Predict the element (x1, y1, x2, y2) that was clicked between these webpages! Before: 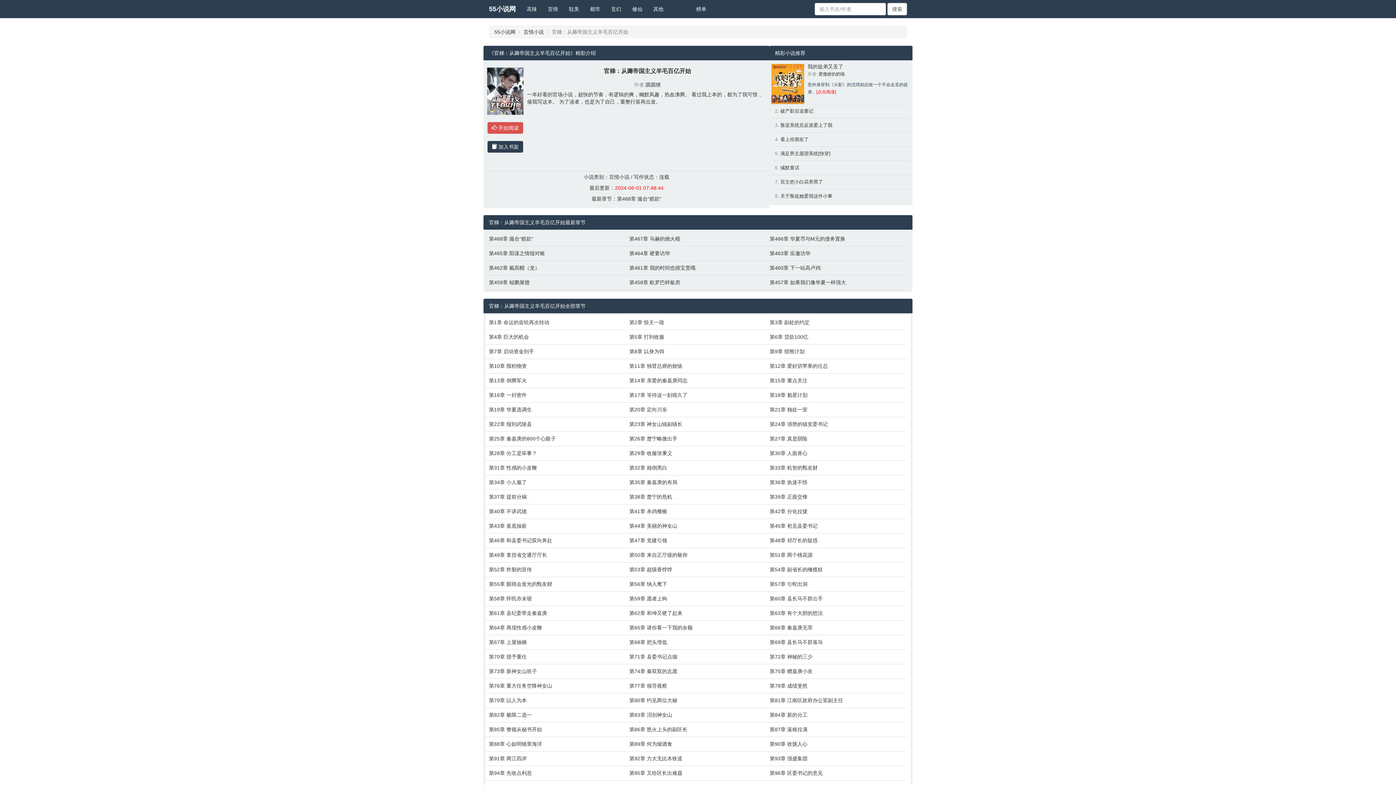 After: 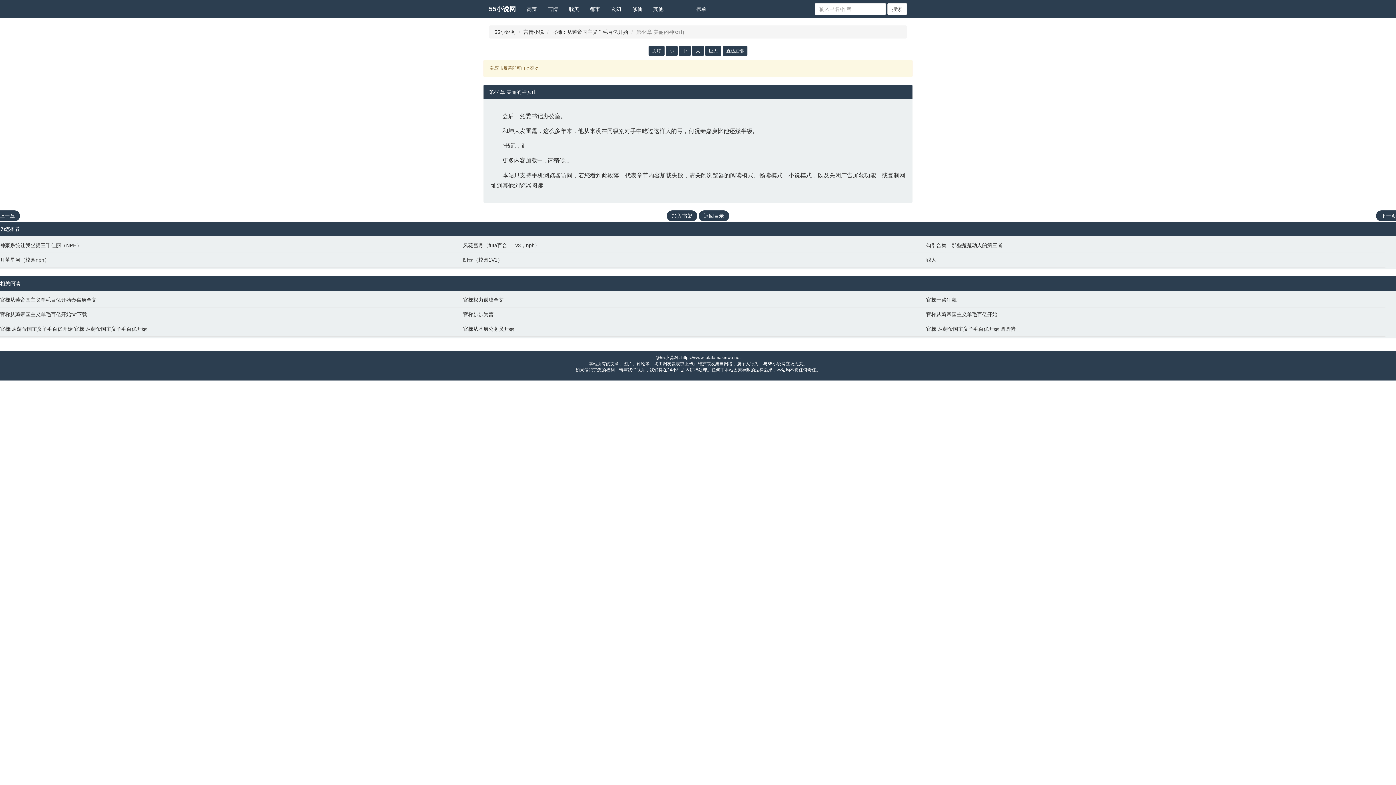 Action: bbox: (629, 522, 762, 529) label: 第44章 美丽的神女山